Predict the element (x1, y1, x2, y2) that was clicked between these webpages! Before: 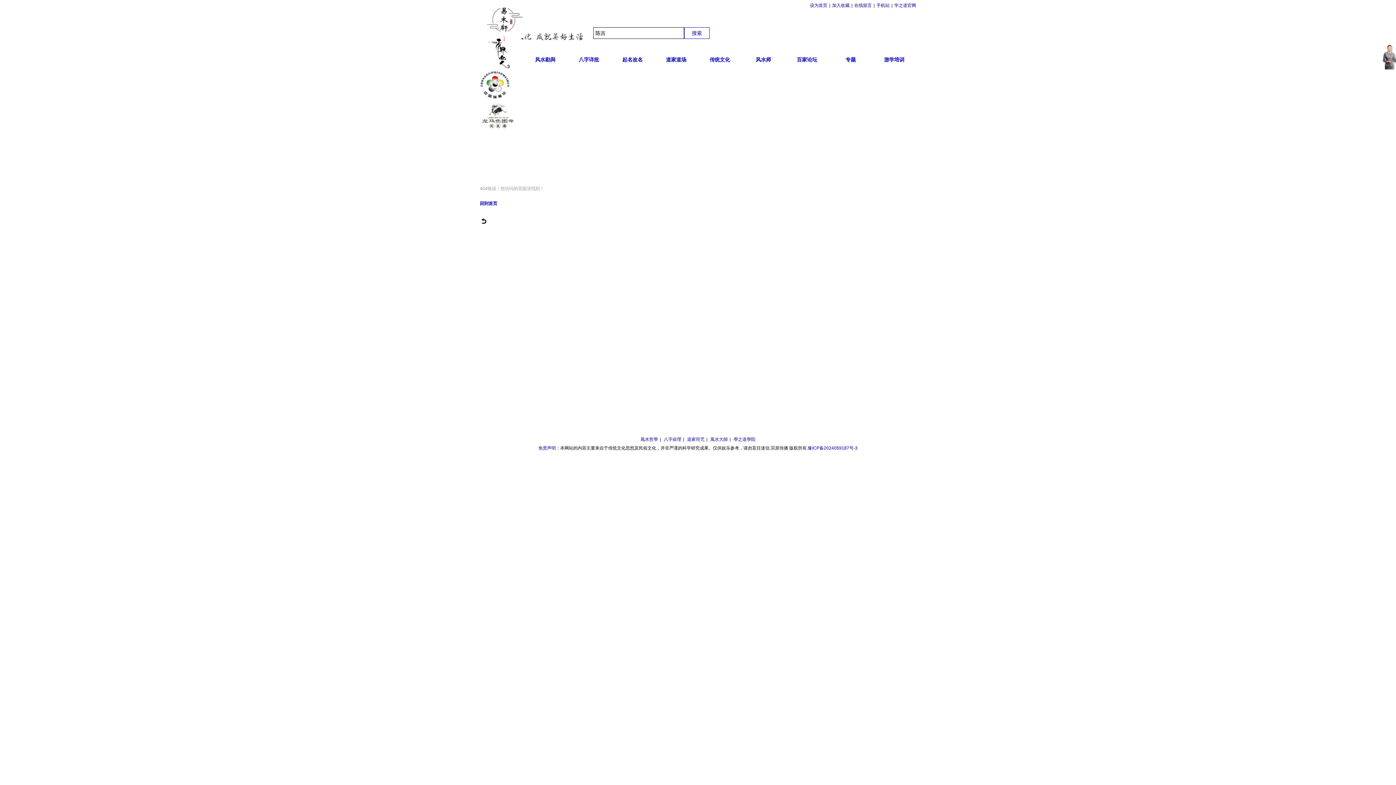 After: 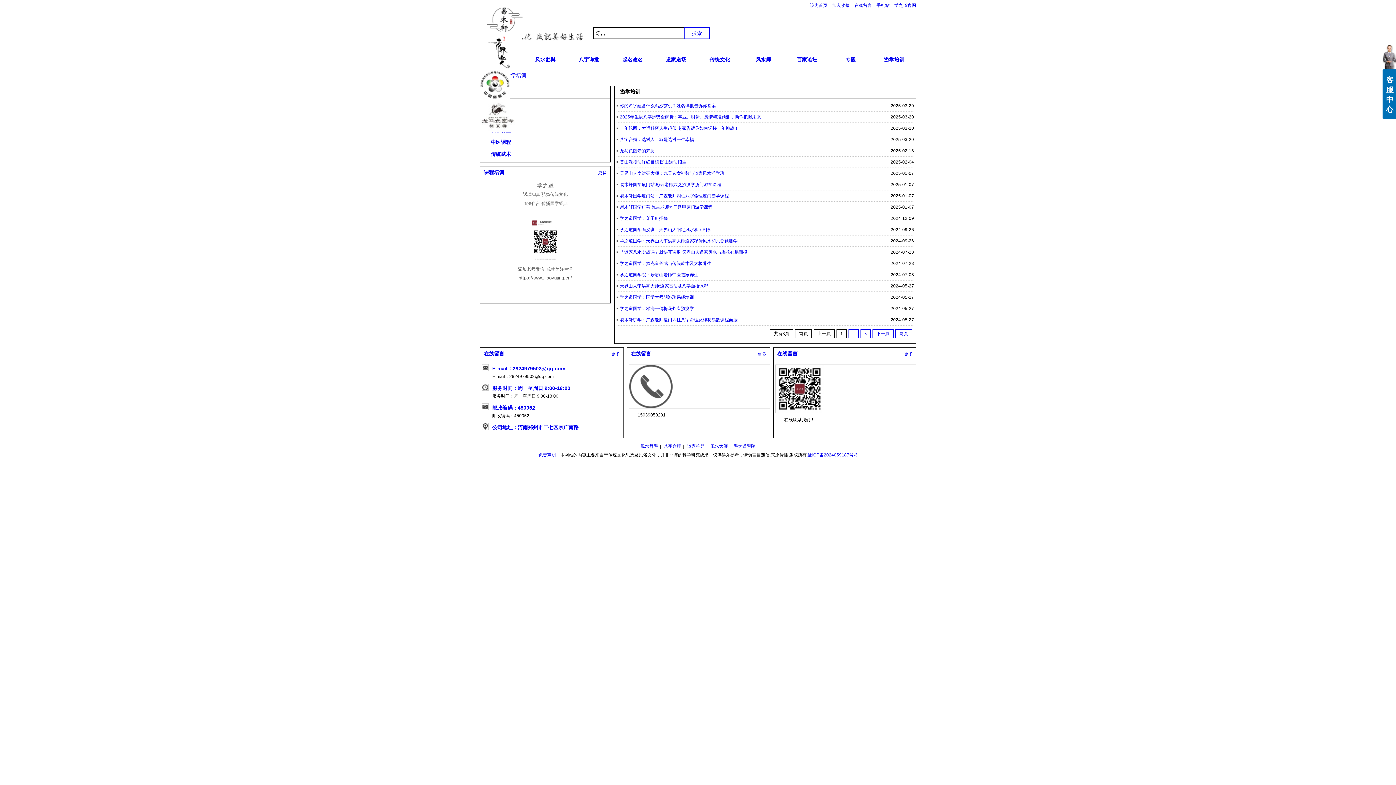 Action: bbox: (872, 50, 916, 69) label: 游学培训